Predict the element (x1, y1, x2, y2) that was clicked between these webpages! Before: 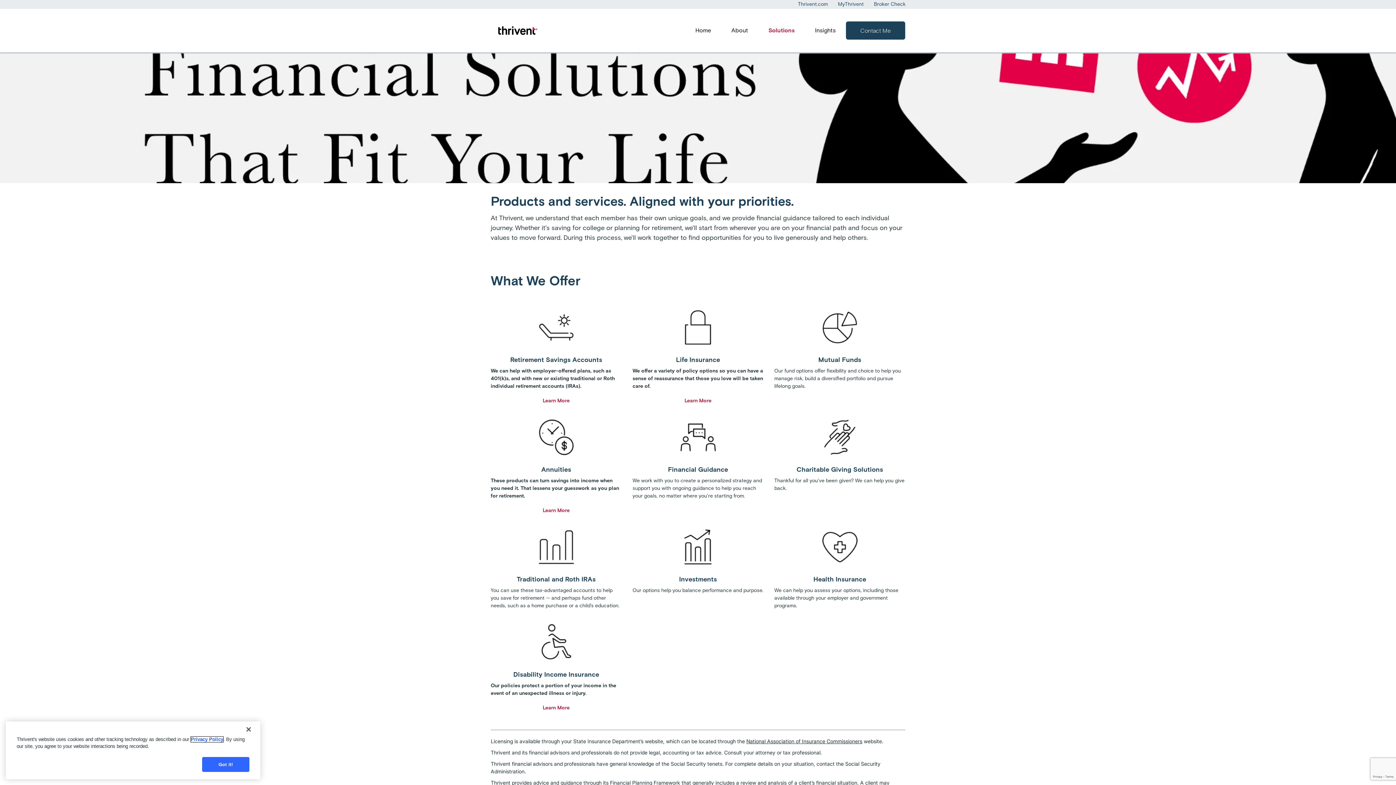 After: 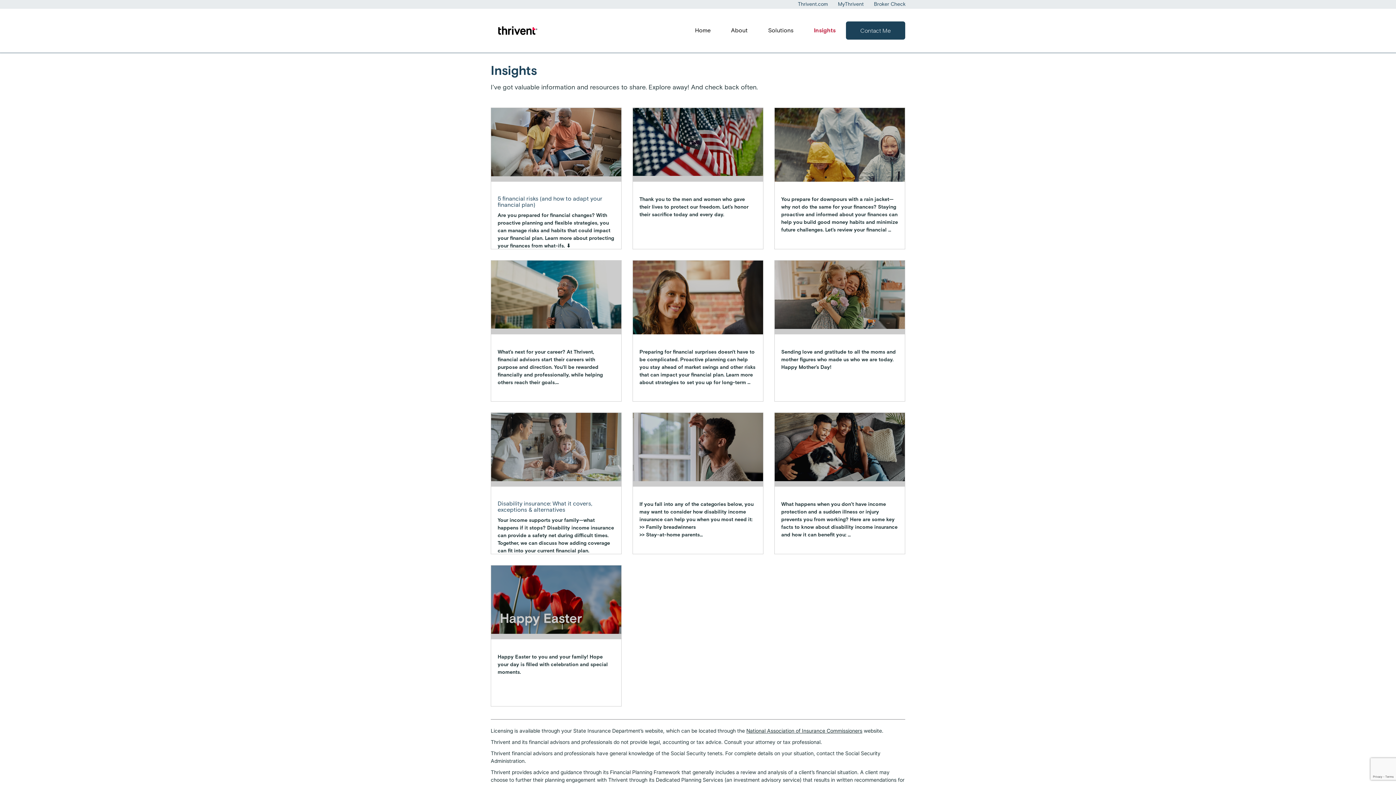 Action: bbox: (805, 26, 846, 34) label: Insights